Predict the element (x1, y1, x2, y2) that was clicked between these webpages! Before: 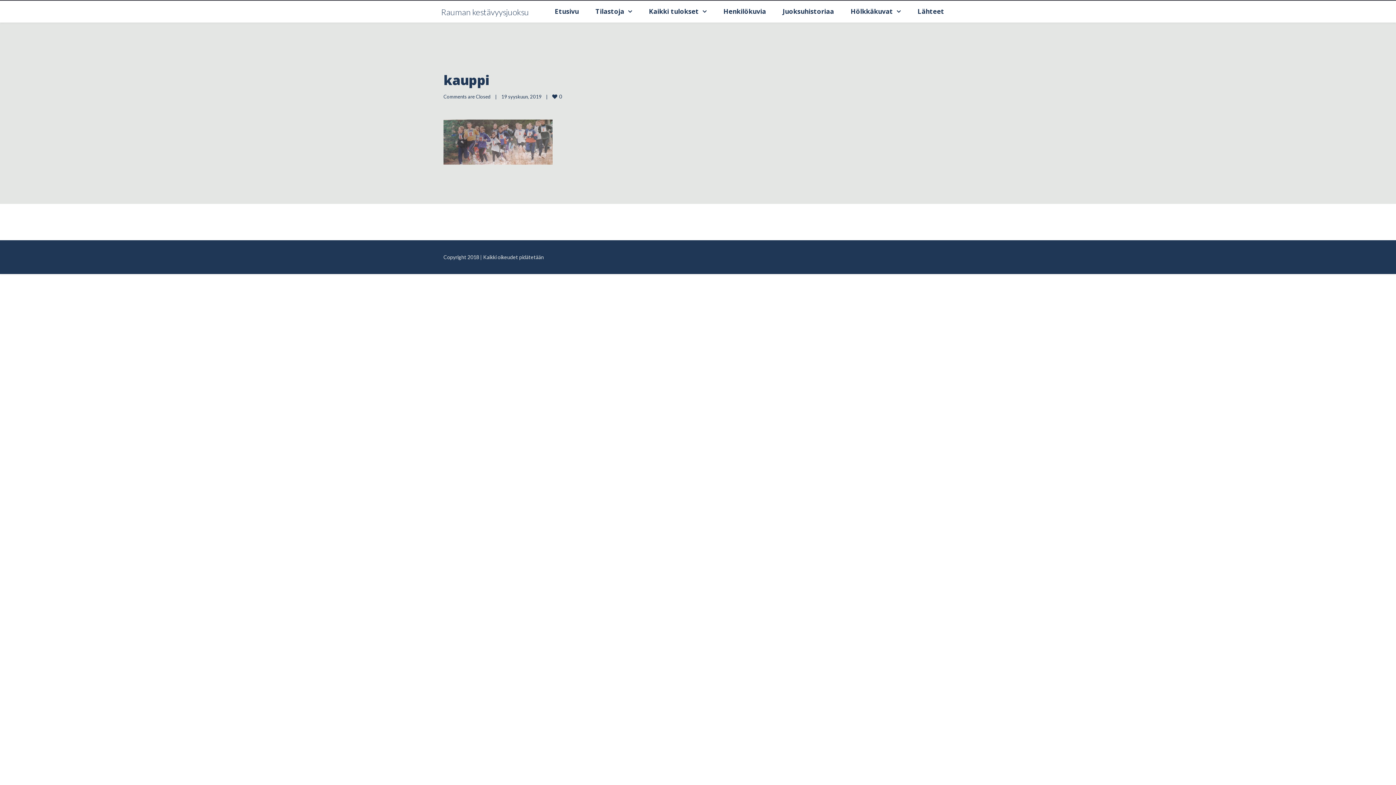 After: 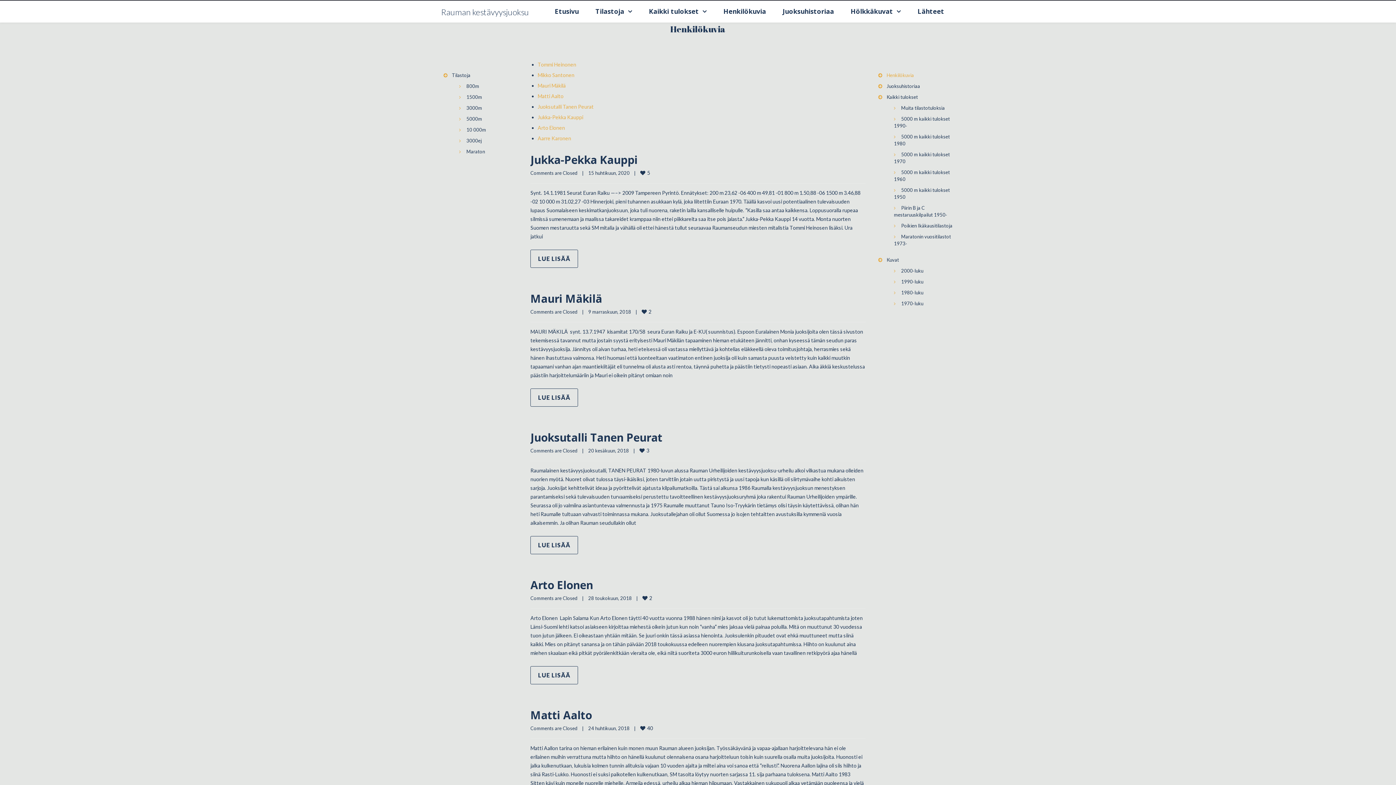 Action: label: Henkilökuvia bbox: (715, 0, 774, 22)